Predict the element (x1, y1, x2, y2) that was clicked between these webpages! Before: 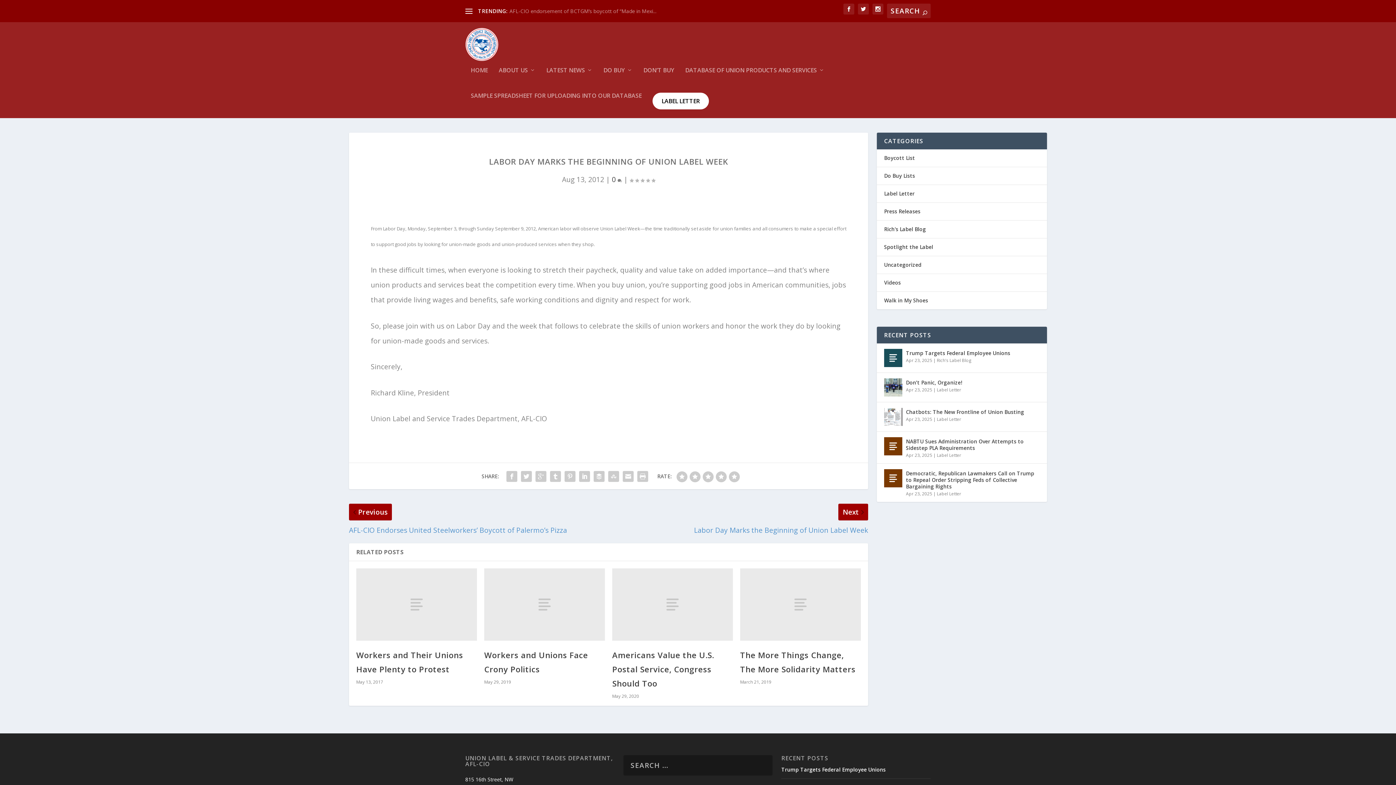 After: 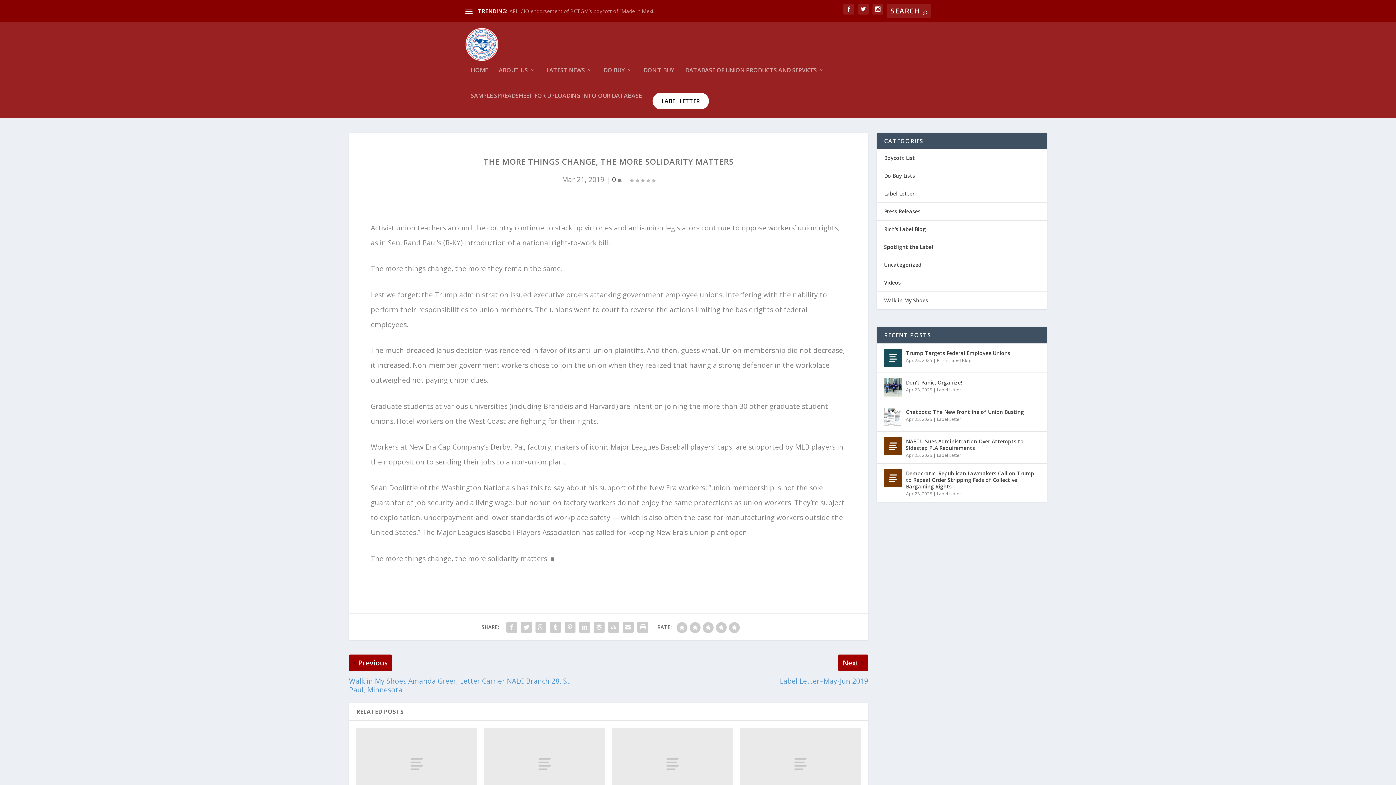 Action: bbox: (740, 568, 861, 641)